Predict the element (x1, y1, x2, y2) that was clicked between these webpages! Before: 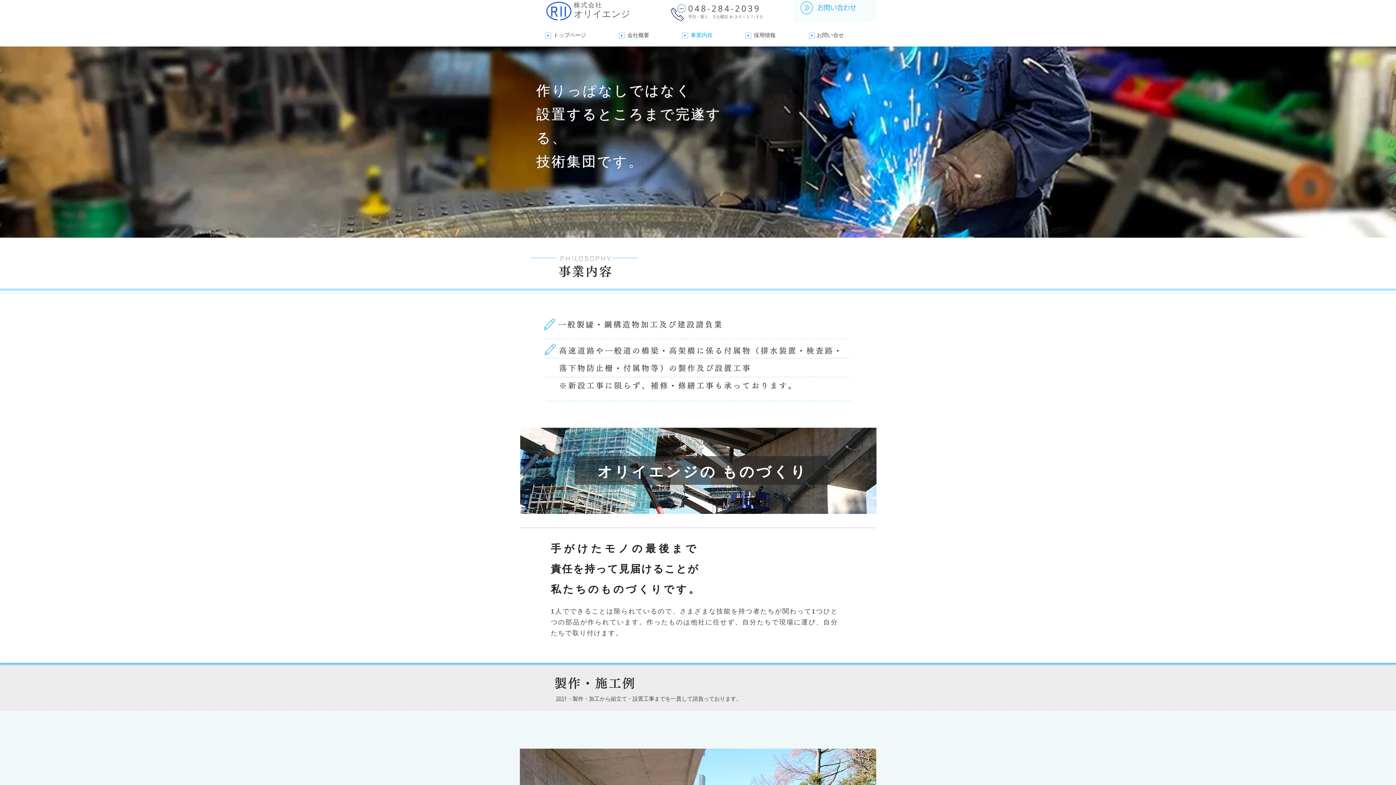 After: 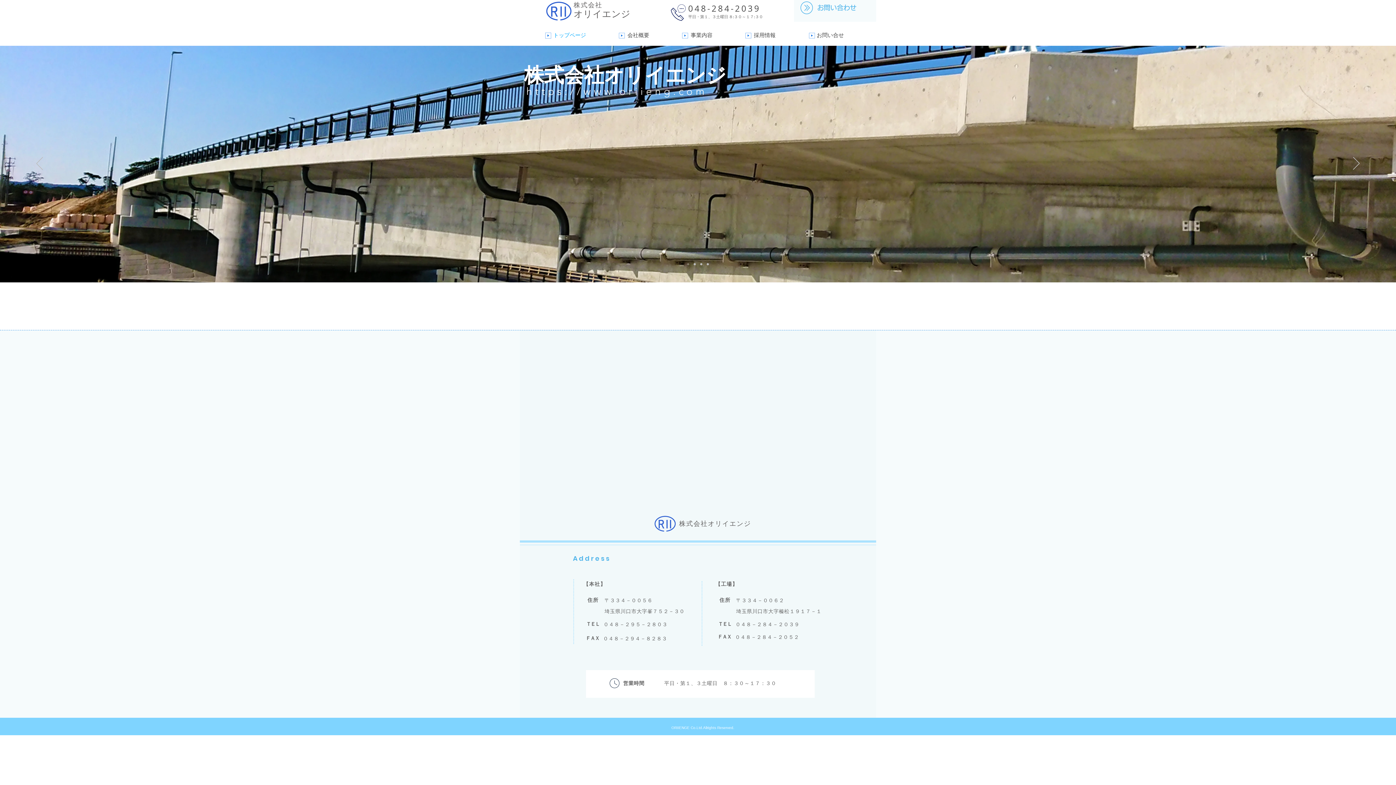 Action: label: トップページ bbox: (532, 30, 606, 40)